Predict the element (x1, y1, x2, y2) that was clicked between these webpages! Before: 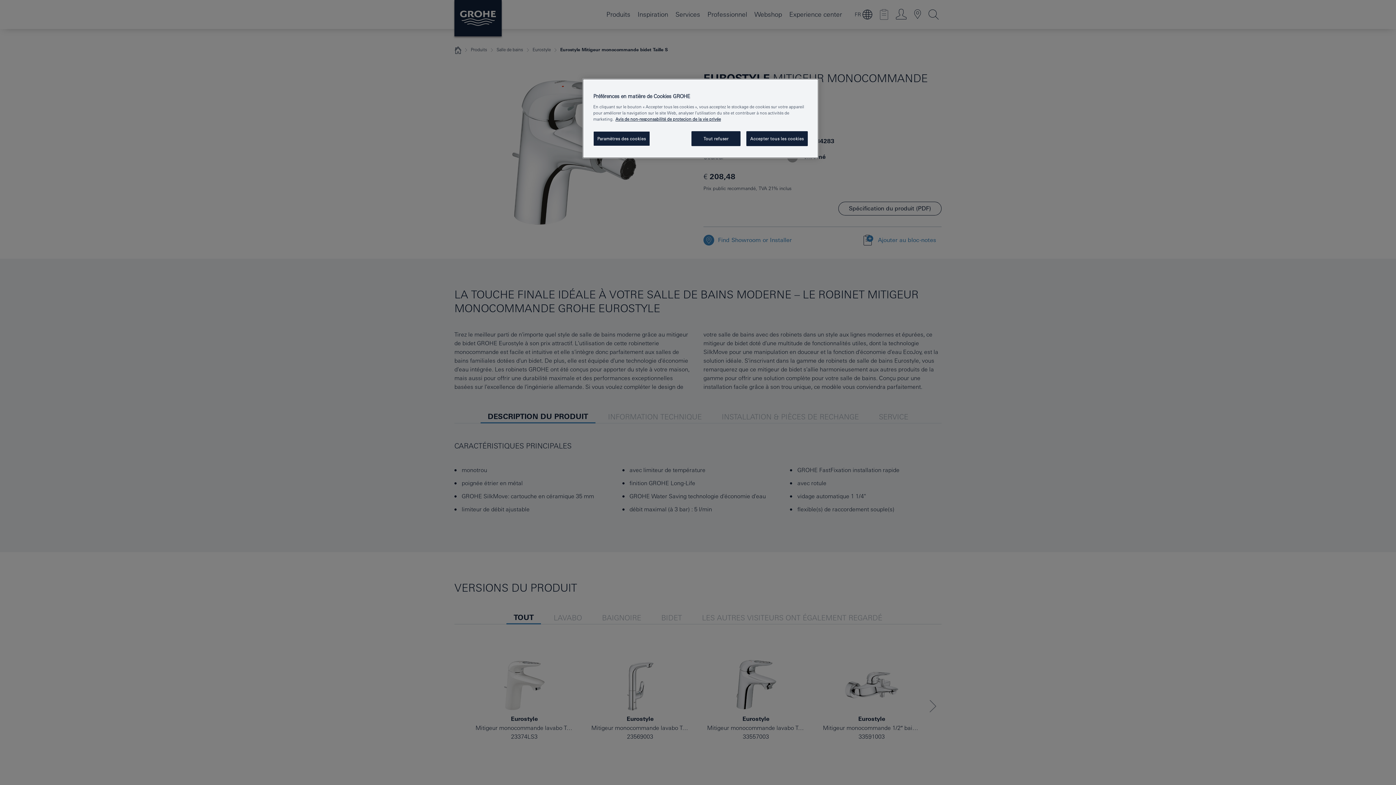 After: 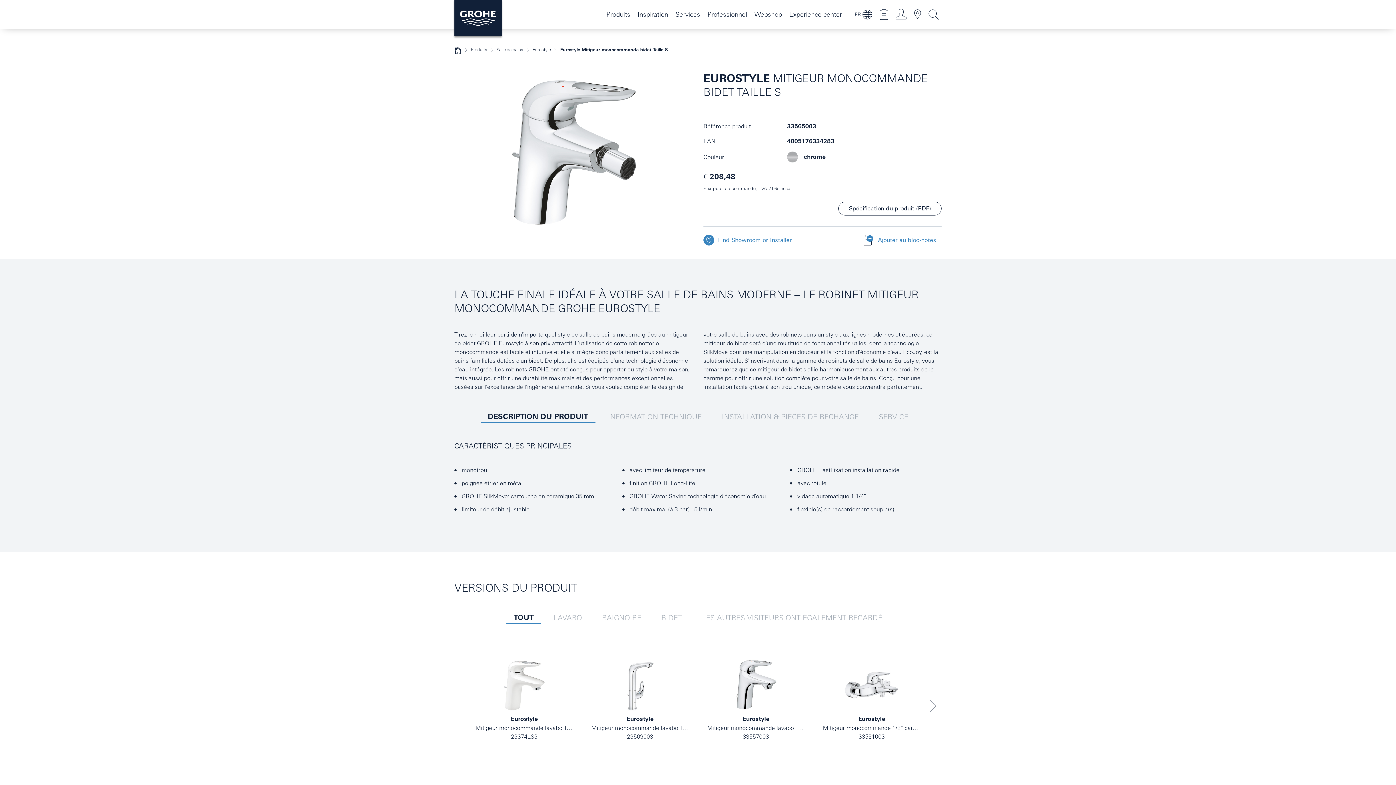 Action: bbox: (746, 131, 808, 146) label: Accepter tous les cookies